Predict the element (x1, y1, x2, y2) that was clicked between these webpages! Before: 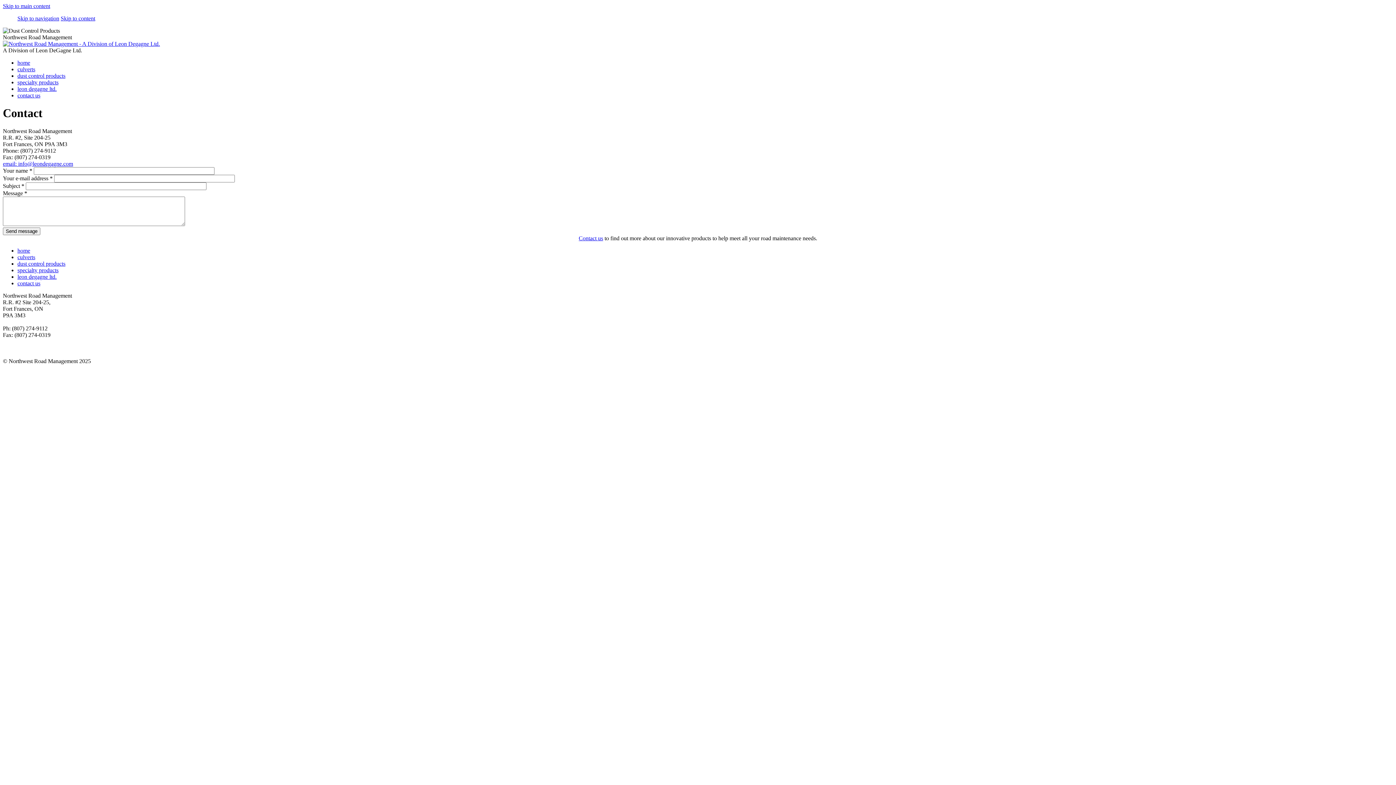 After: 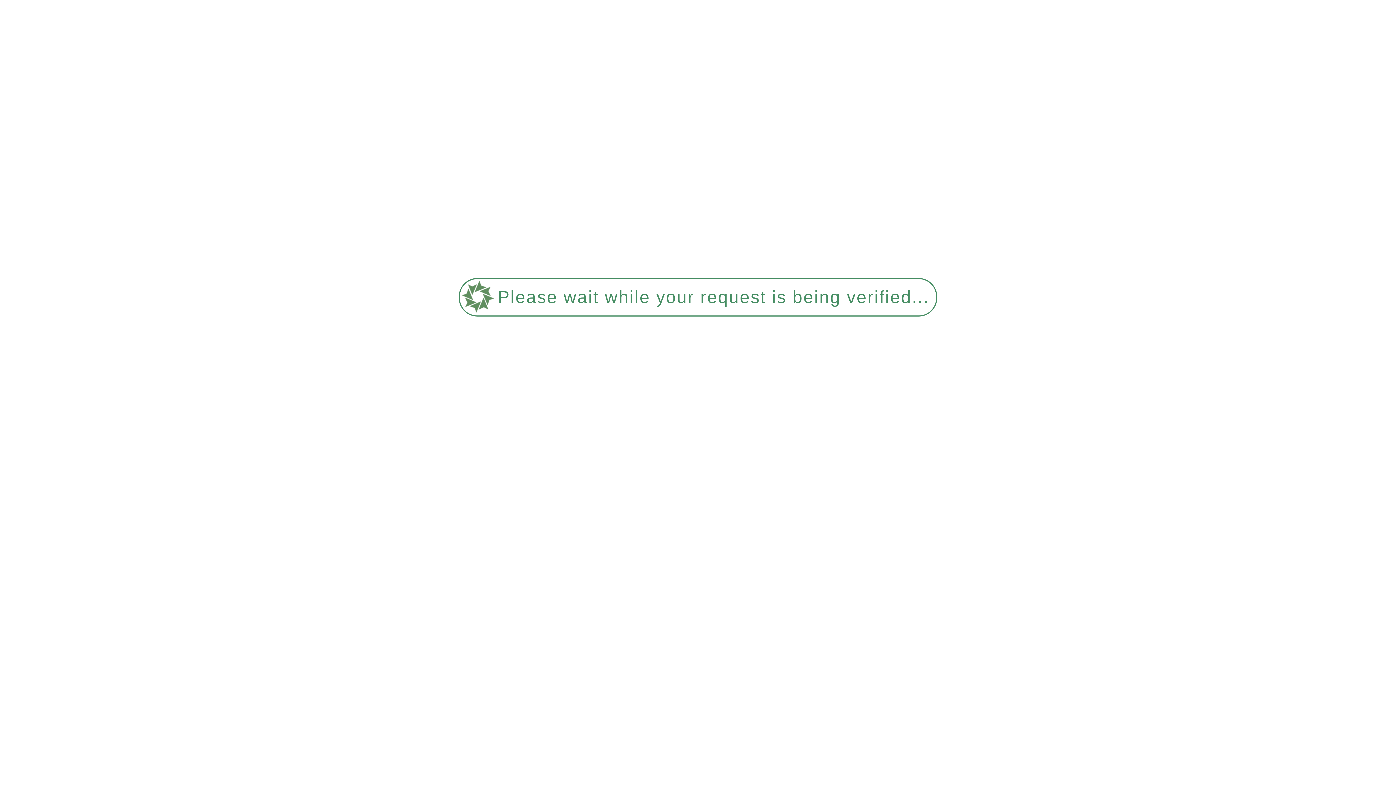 Action: label: home bbox: (17, 247, 30, 253)